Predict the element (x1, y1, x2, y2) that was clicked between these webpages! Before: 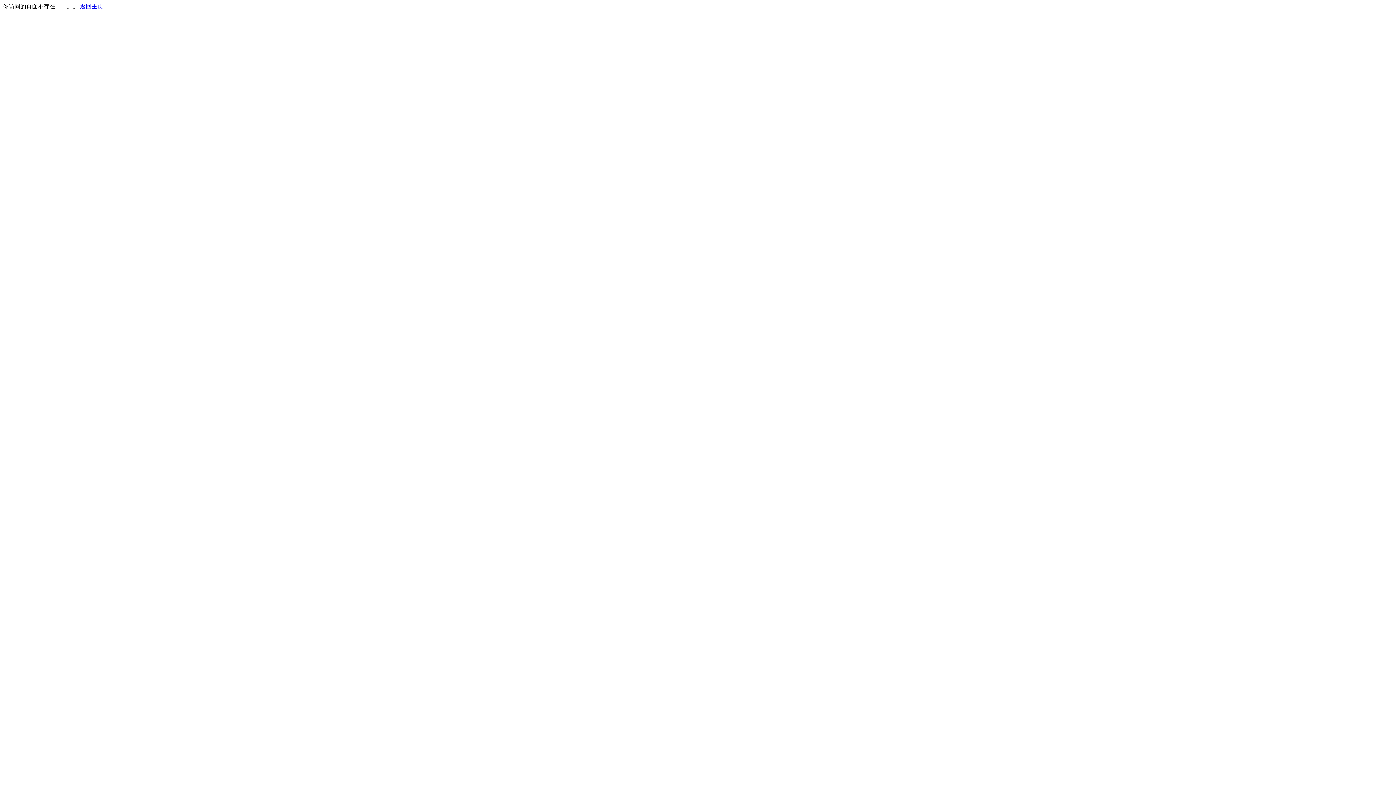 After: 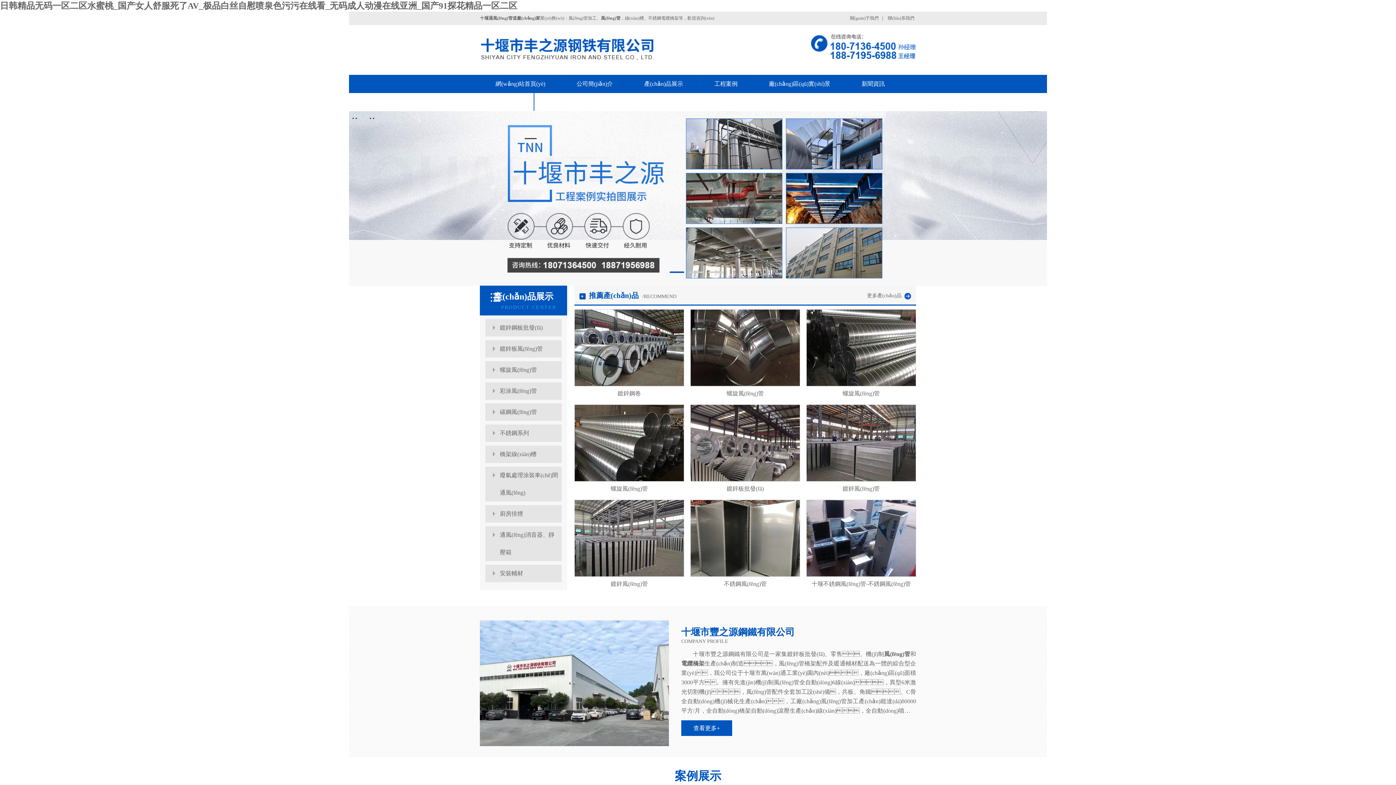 Action: bbox: (80, 3, 103, 9) label: 返回主页